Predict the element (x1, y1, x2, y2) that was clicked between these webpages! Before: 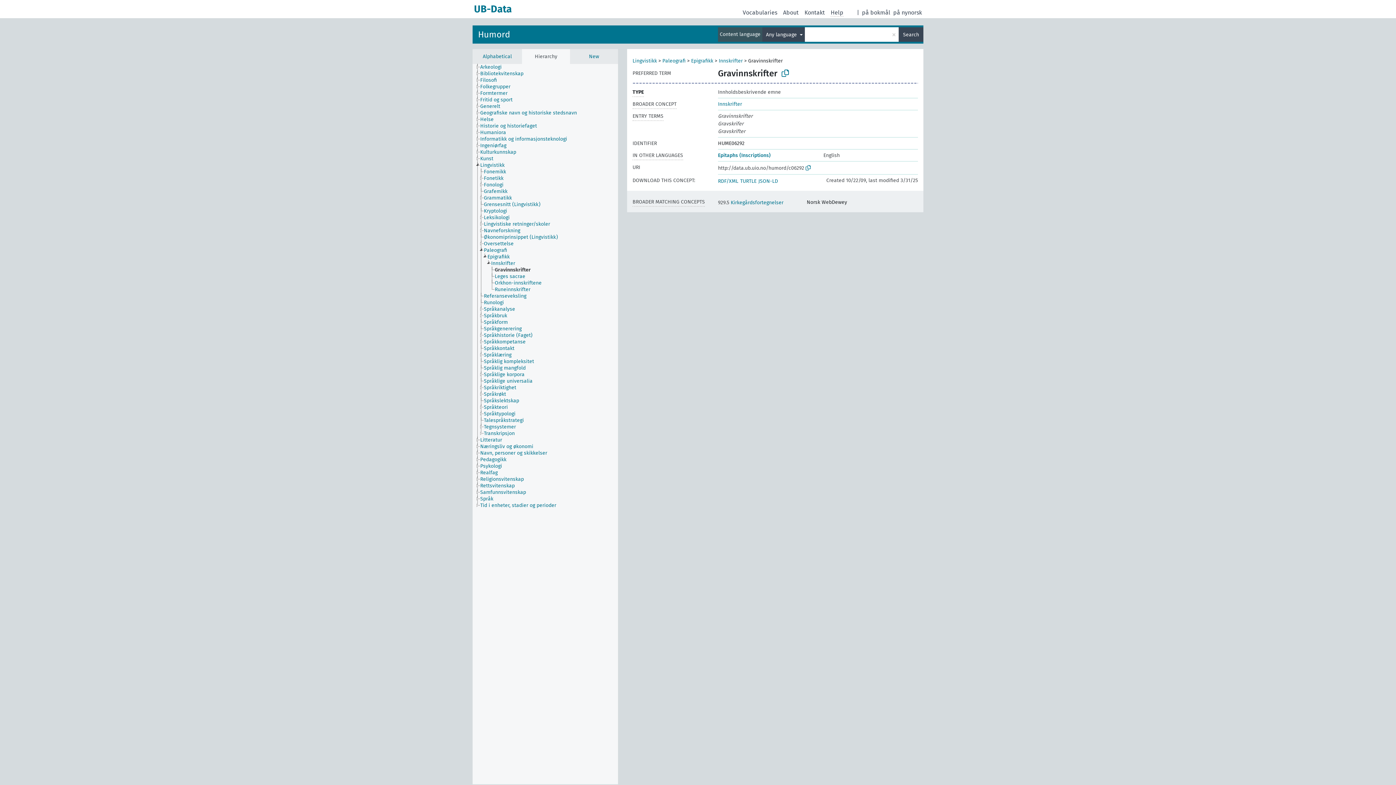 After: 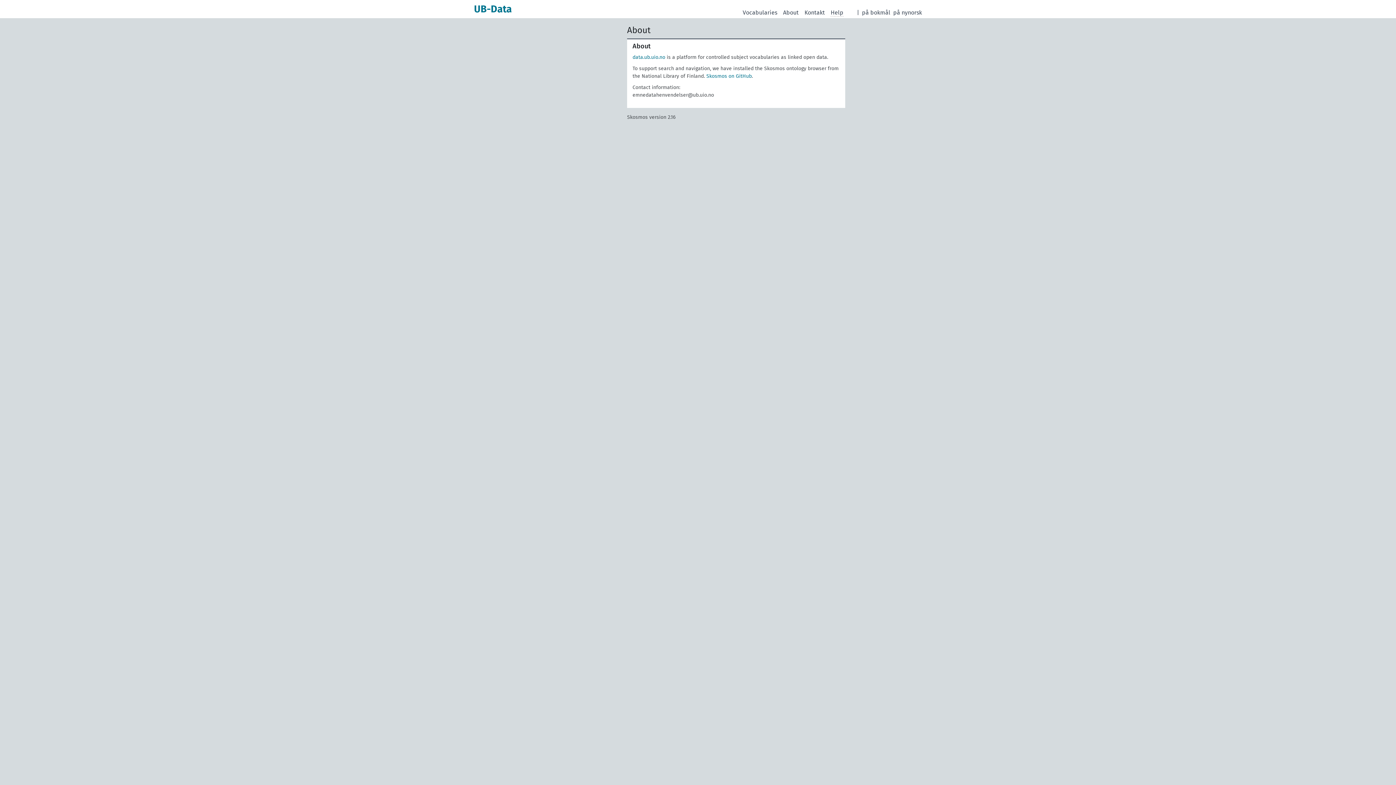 Action: label: About bbox: (783, 8, 798, 16)